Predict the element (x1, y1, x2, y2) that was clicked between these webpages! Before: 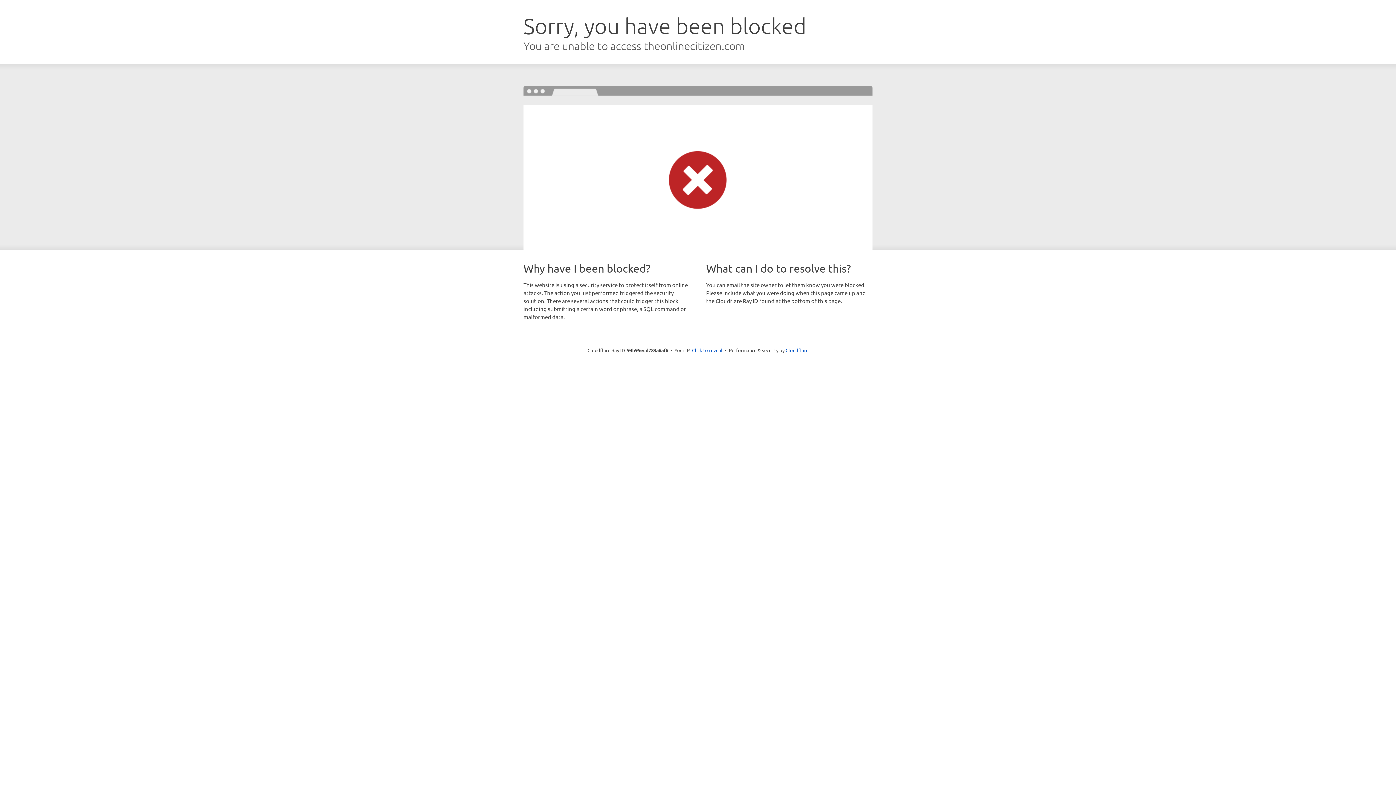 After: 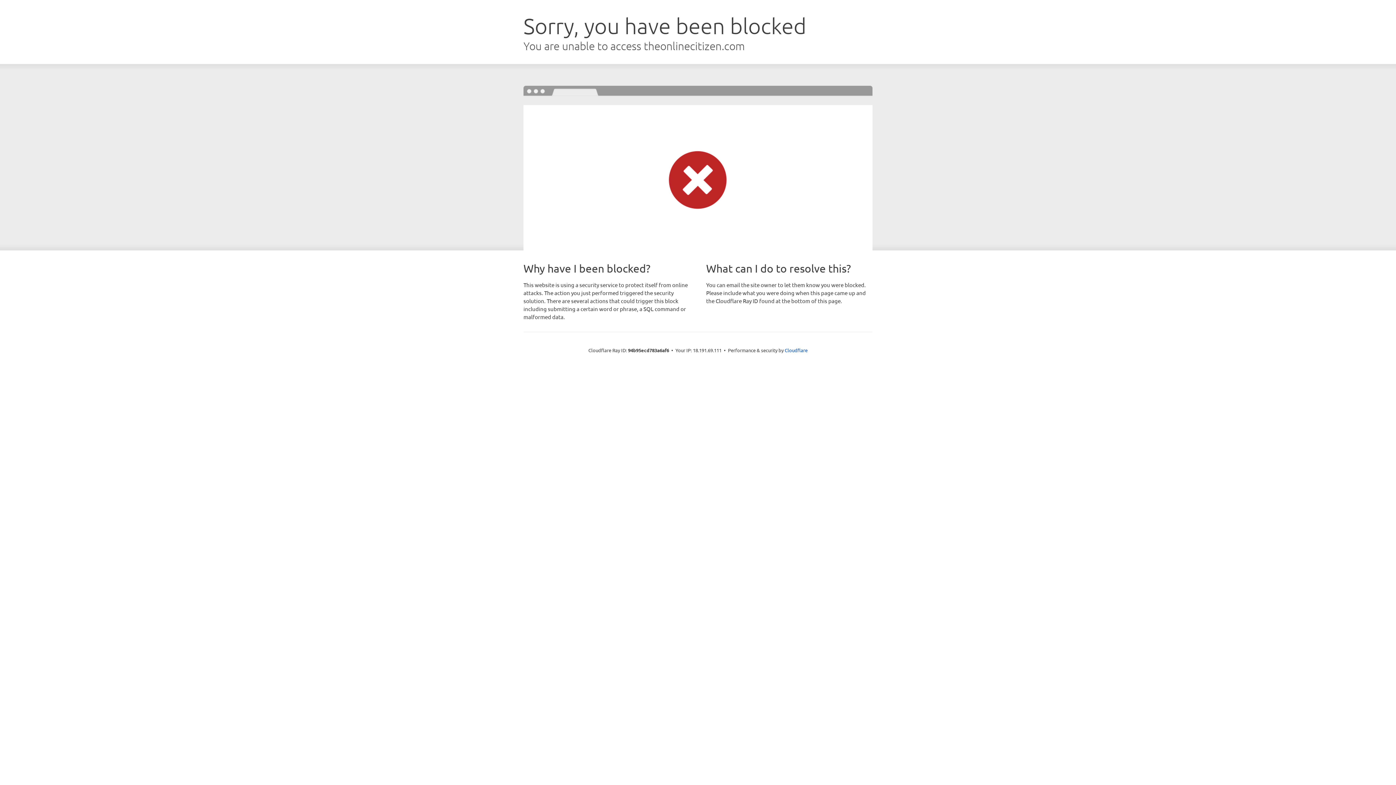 Action: bbox: (692, 346, 722, 353) label: Click to reveal